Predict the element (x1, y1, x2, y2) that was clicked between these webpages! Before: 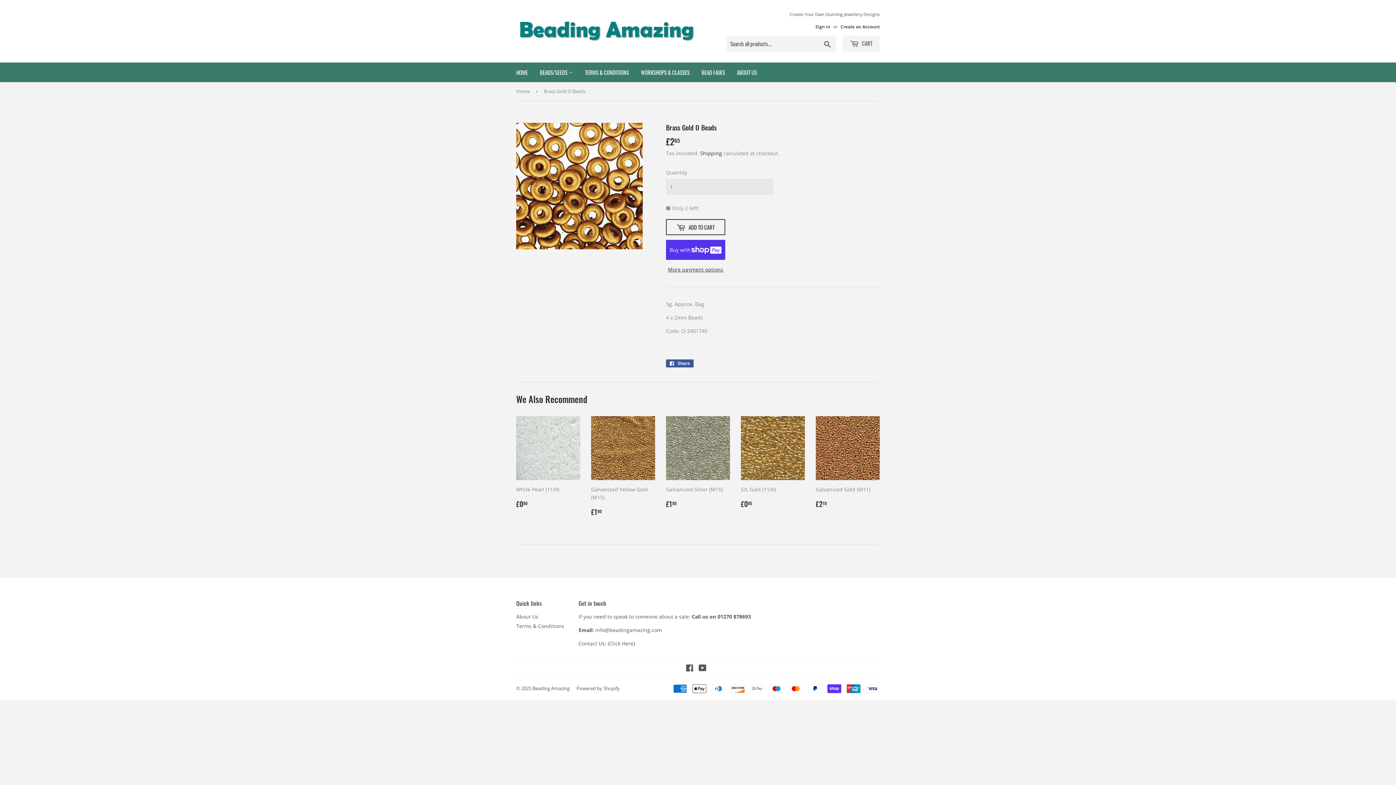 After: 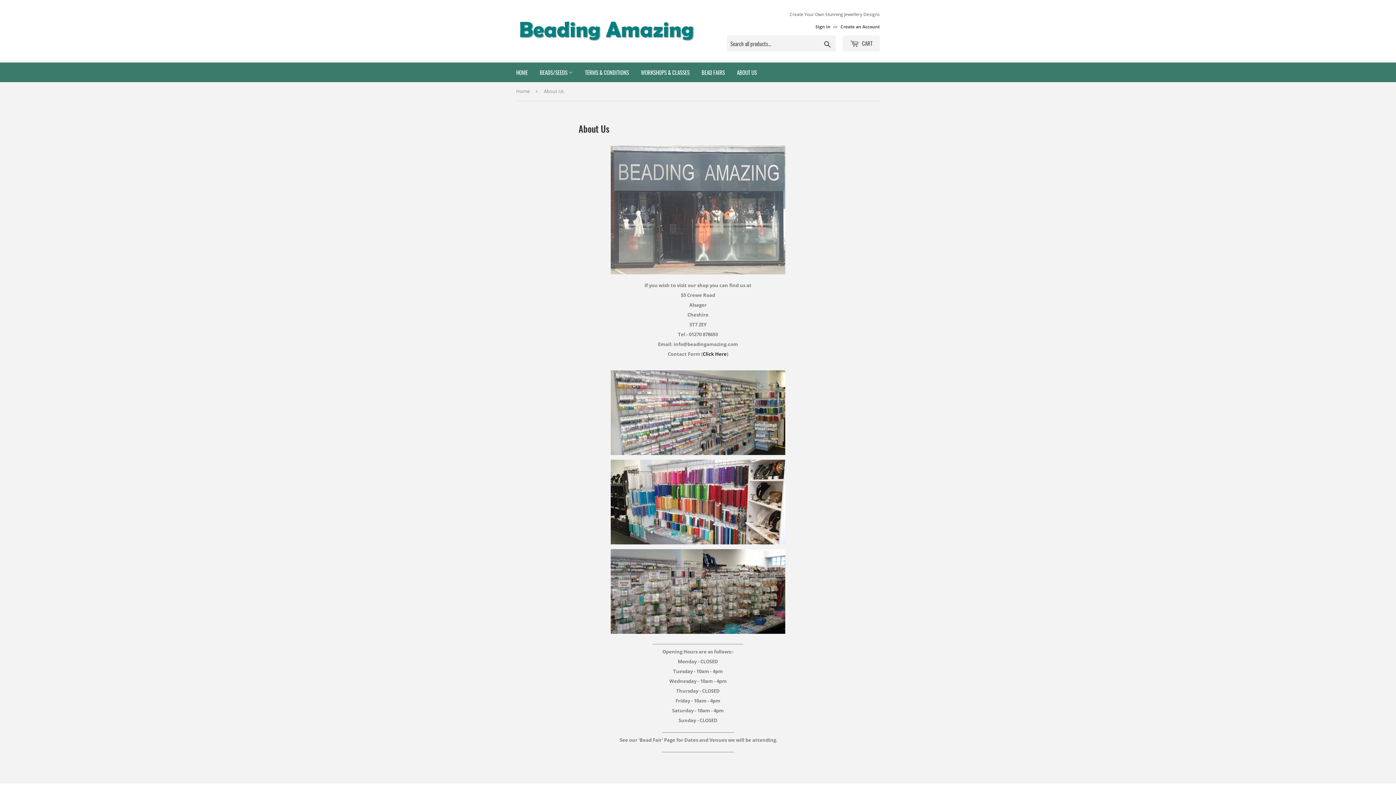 Action: bbox: (516, 613, 538, 620) label: About Us